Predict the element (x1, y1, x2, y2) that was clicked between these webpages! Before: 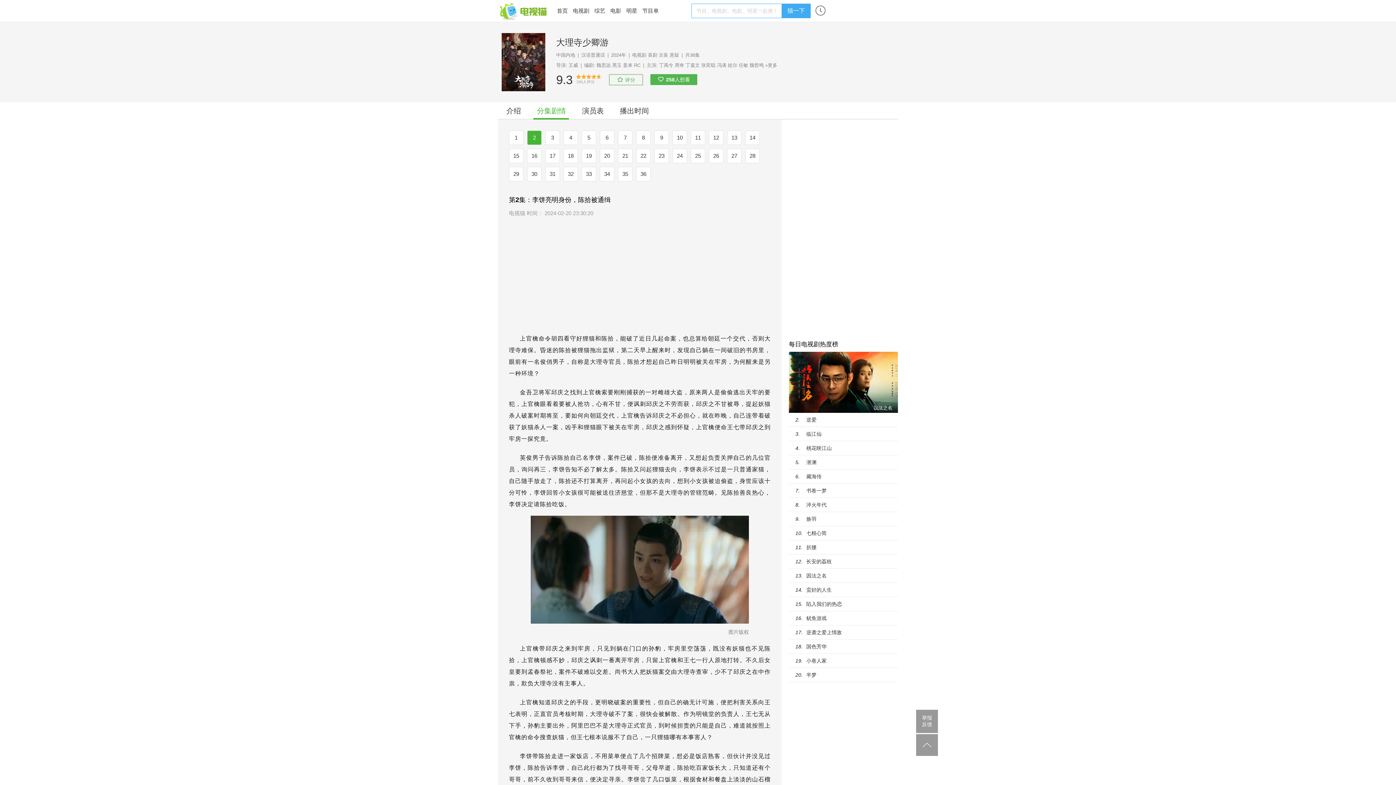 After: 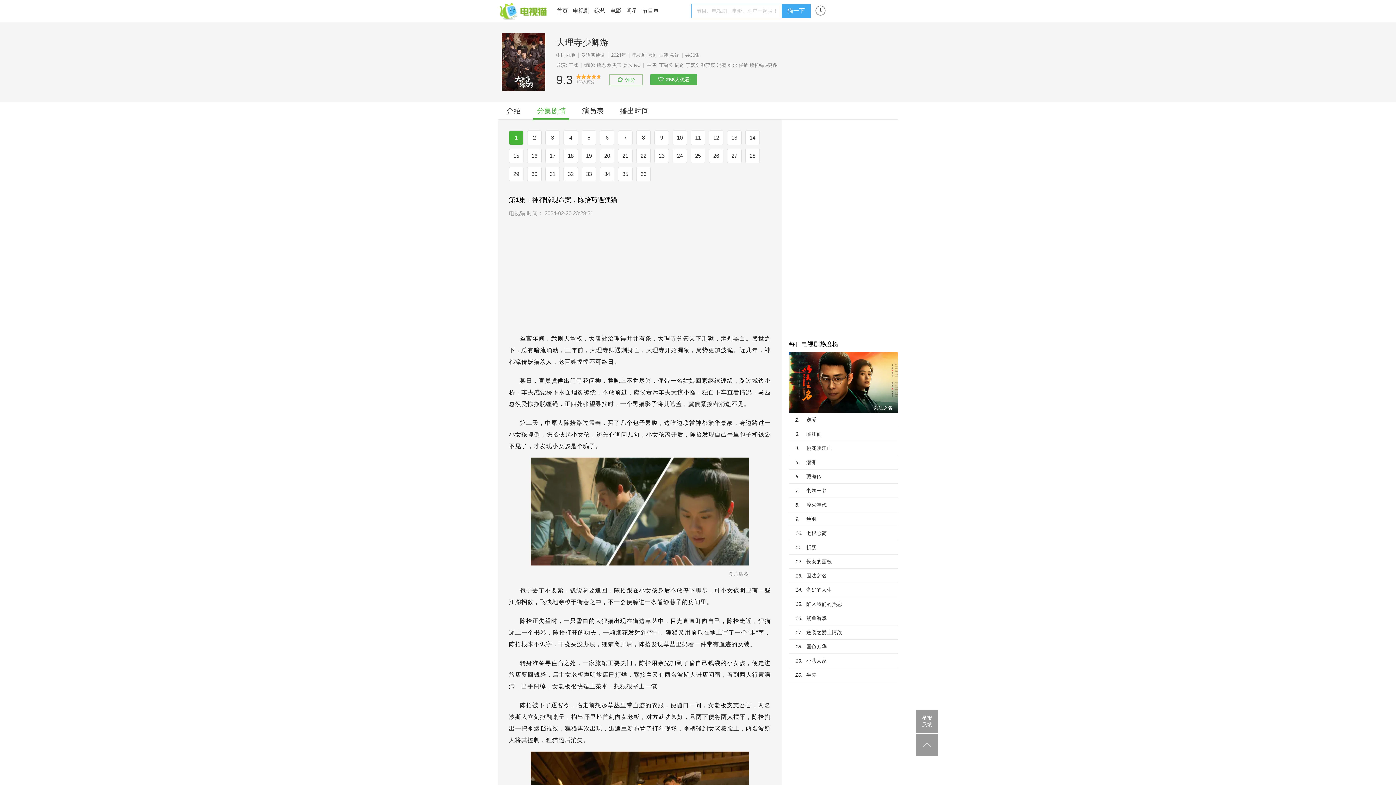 Action: label: 1 bbox: (509, 130, 523, 145)